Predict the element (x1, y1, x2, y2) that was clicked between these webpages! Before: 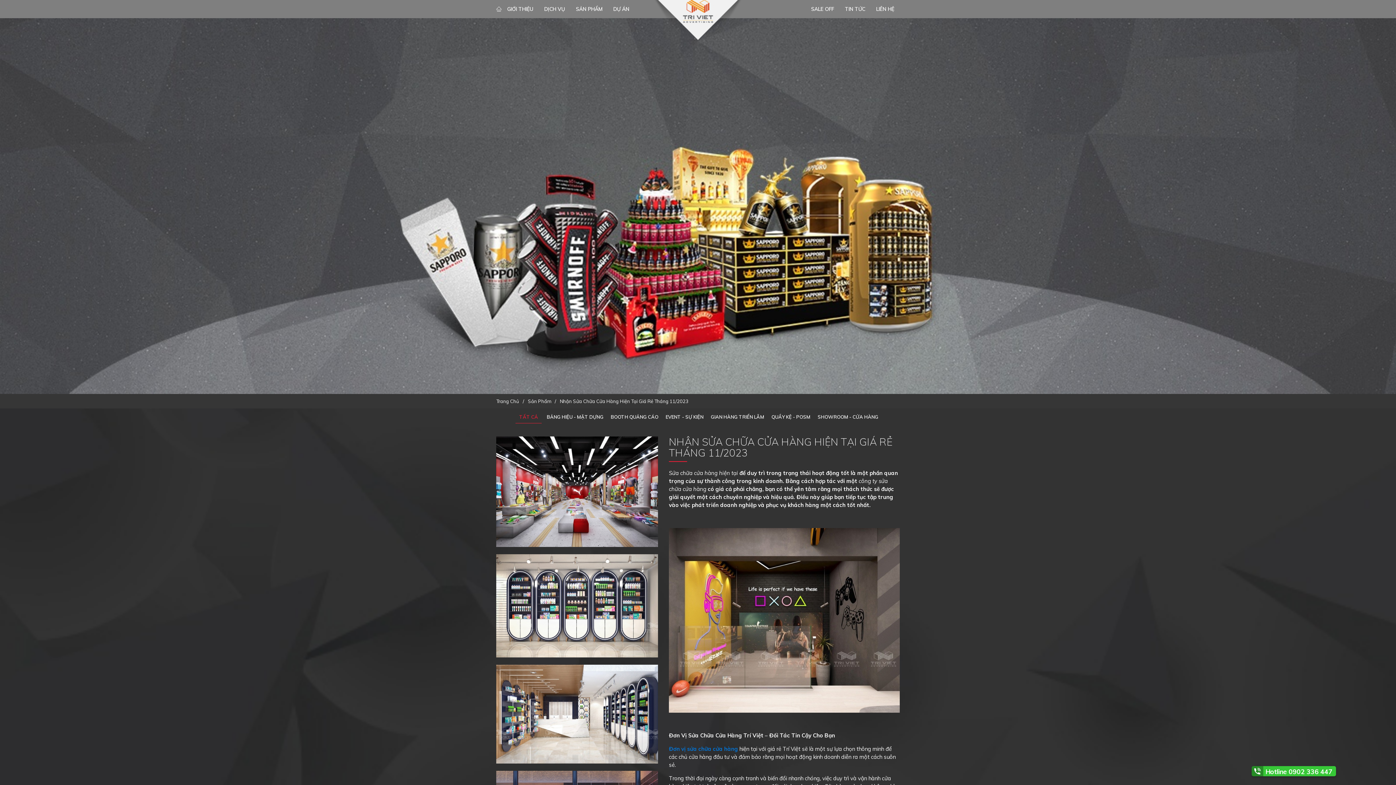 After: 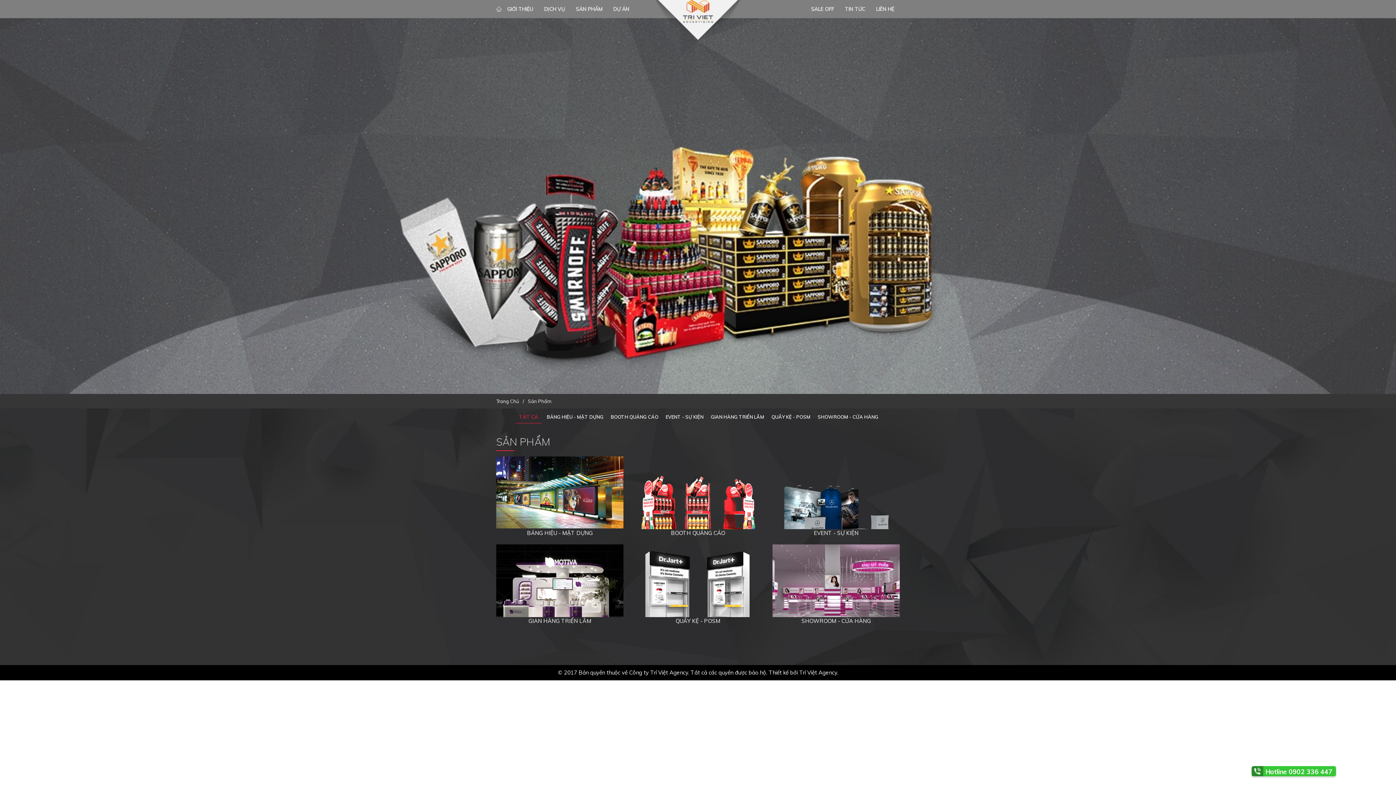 Action: label: SẢN PHẨM
SẢN PHẨM bbox: (570, 0, 608, 18)